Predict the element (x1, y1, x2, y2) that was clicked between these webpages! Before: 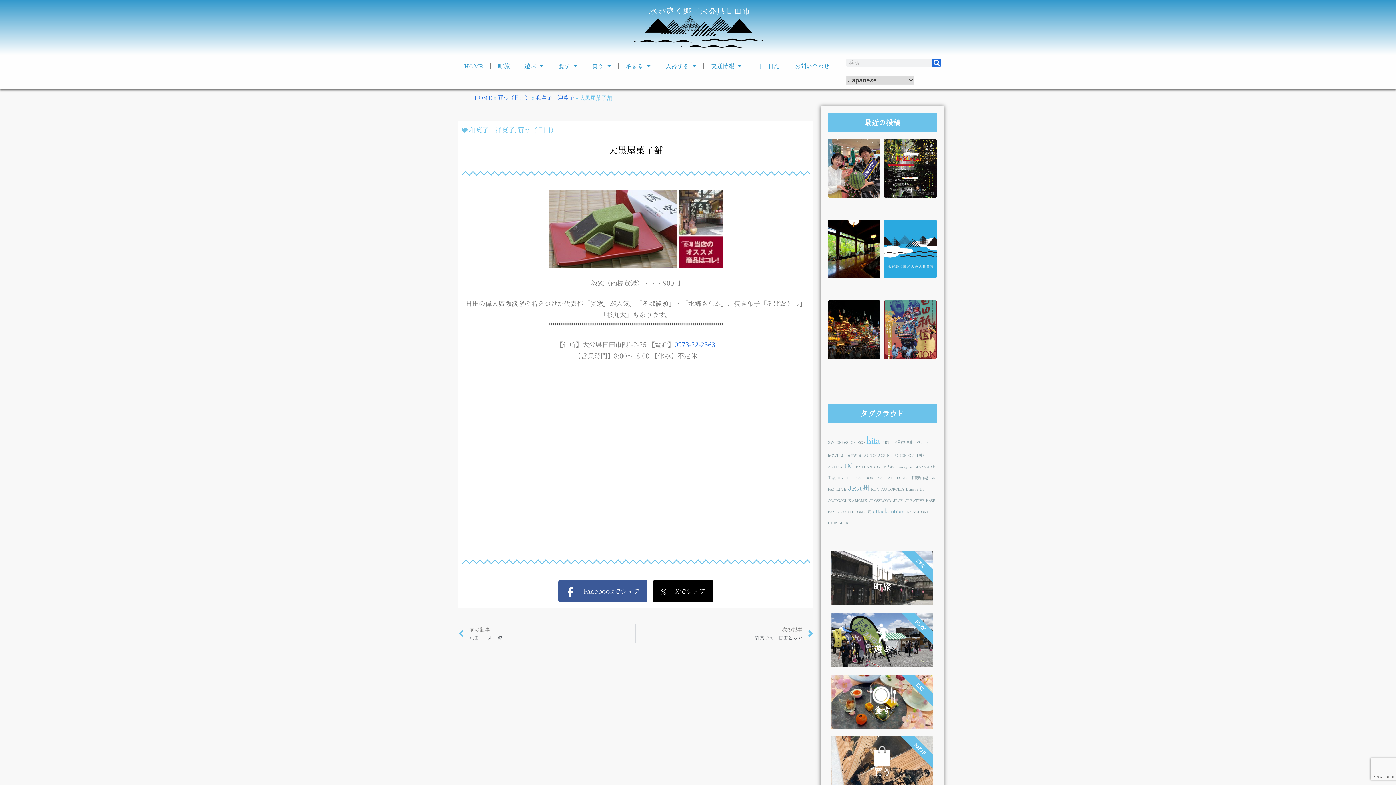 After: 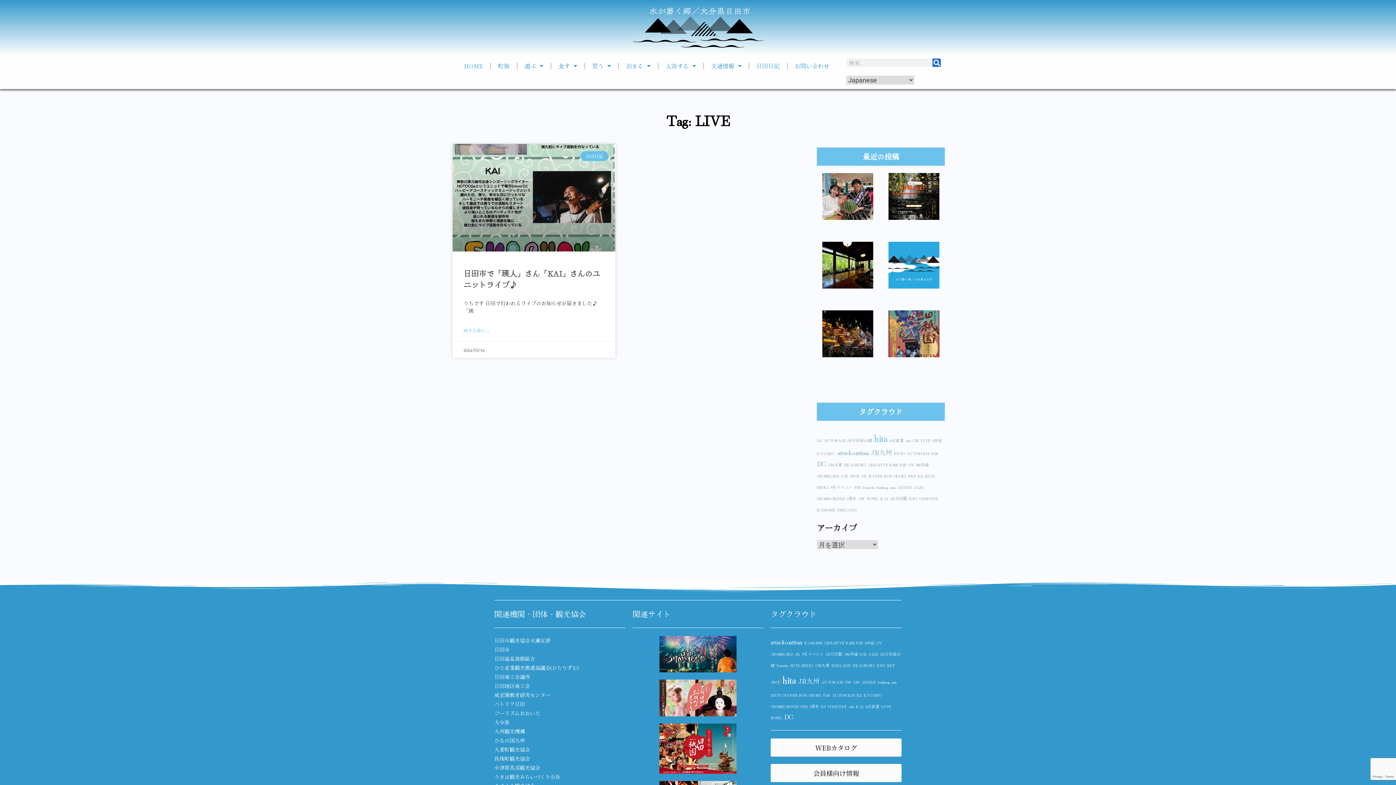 Action: label: LIVE bbox: (836, 486, 846, 491)